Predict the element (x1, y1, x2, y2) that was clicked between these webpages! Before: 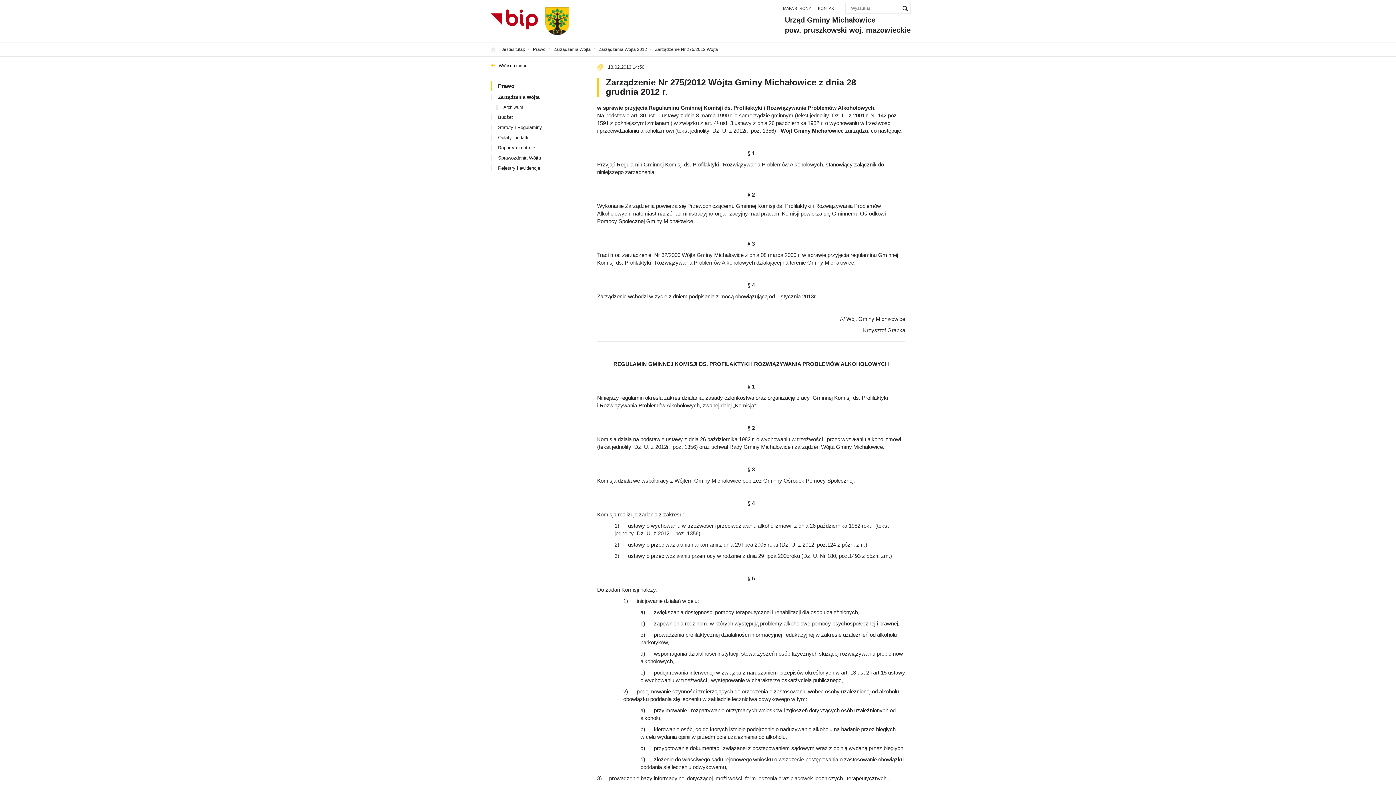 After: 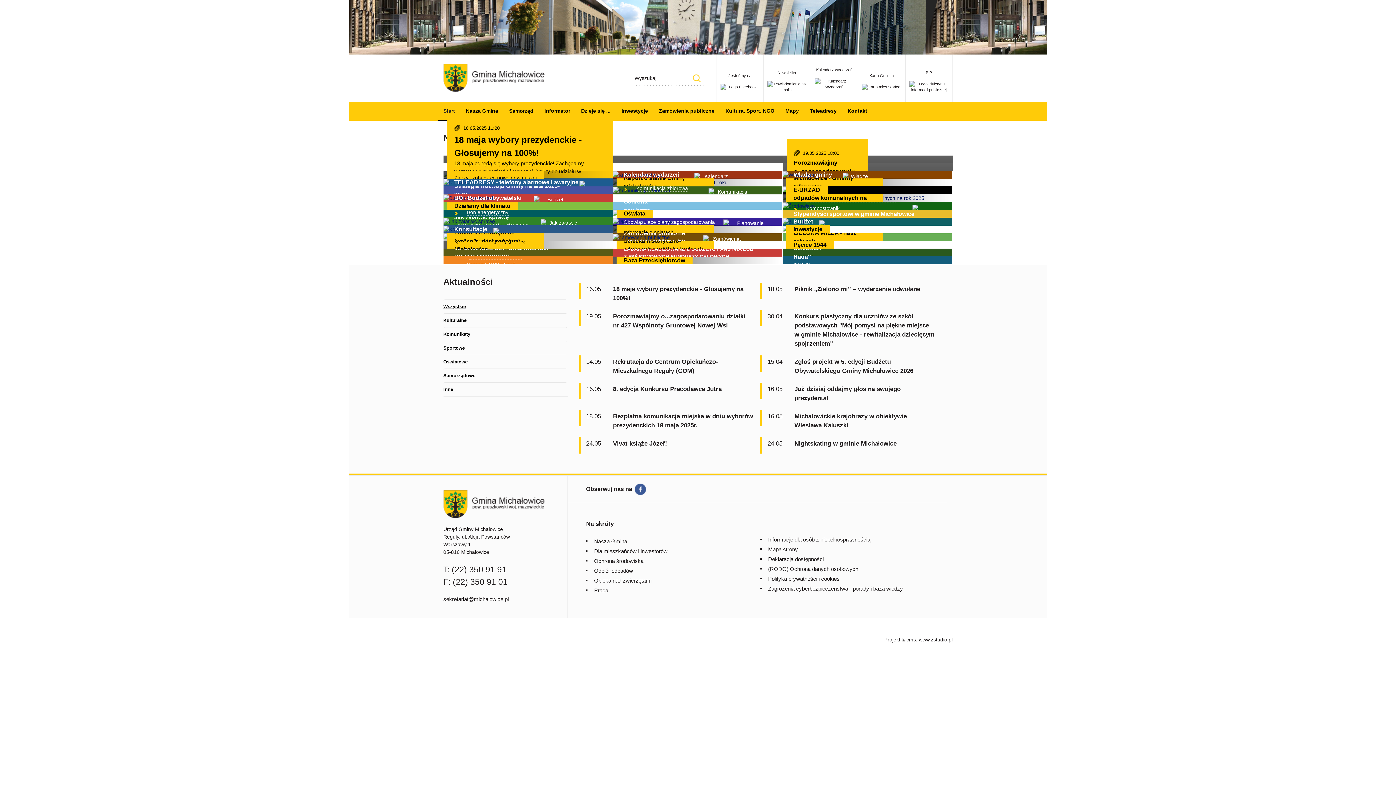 Action: bbox: (545, 7, 569, 35)